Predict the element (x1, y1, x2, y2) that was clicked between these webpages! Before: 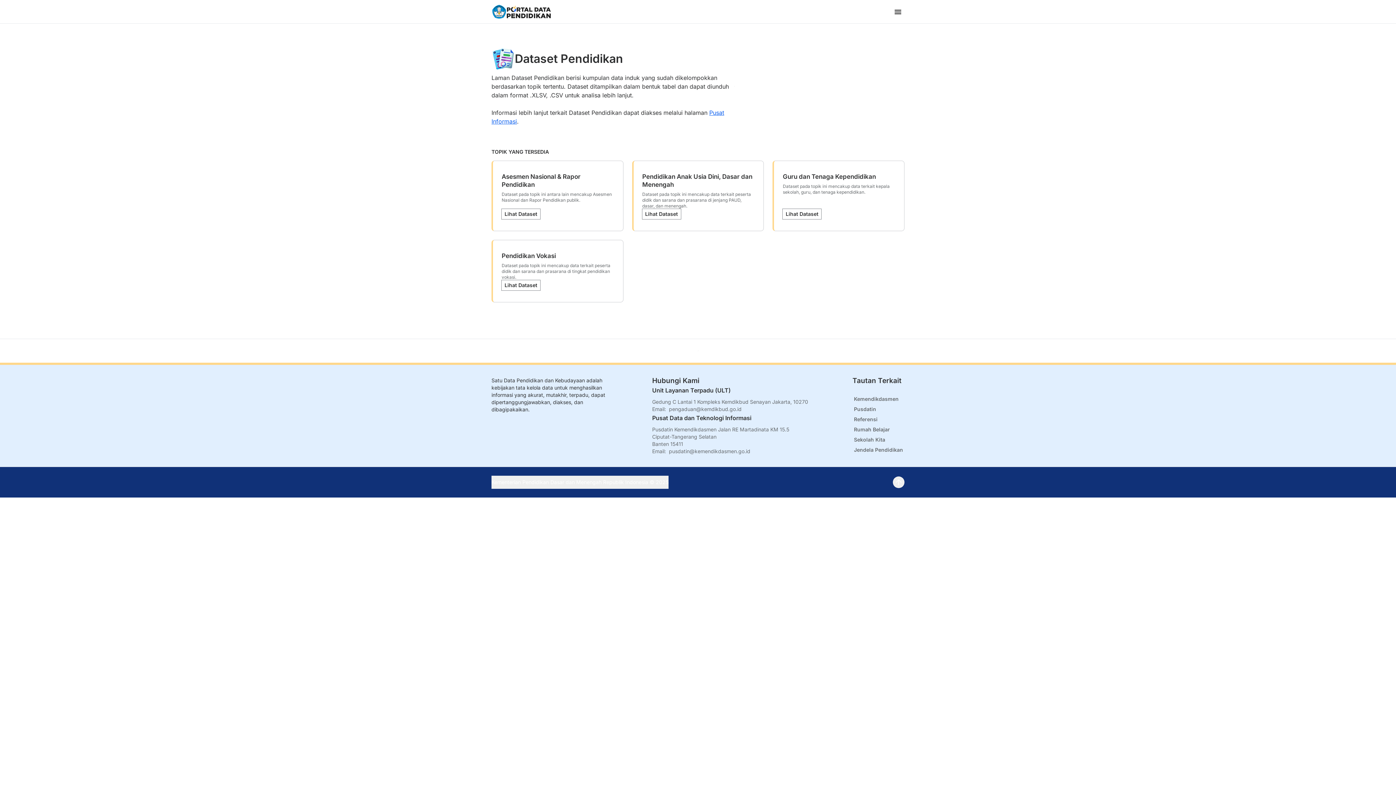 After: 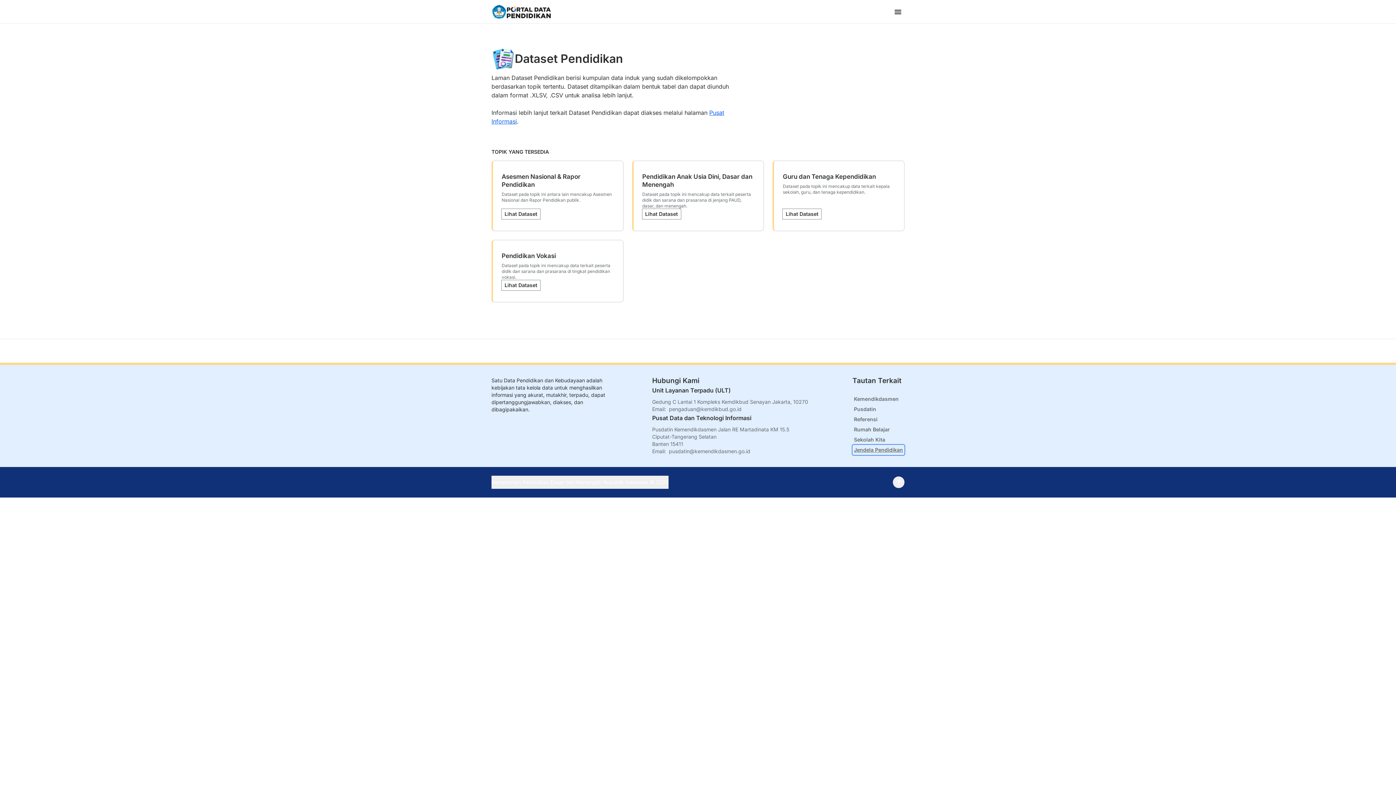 Action: label: Jendela Pendidikan bbox: (852, 445, 904, 455)